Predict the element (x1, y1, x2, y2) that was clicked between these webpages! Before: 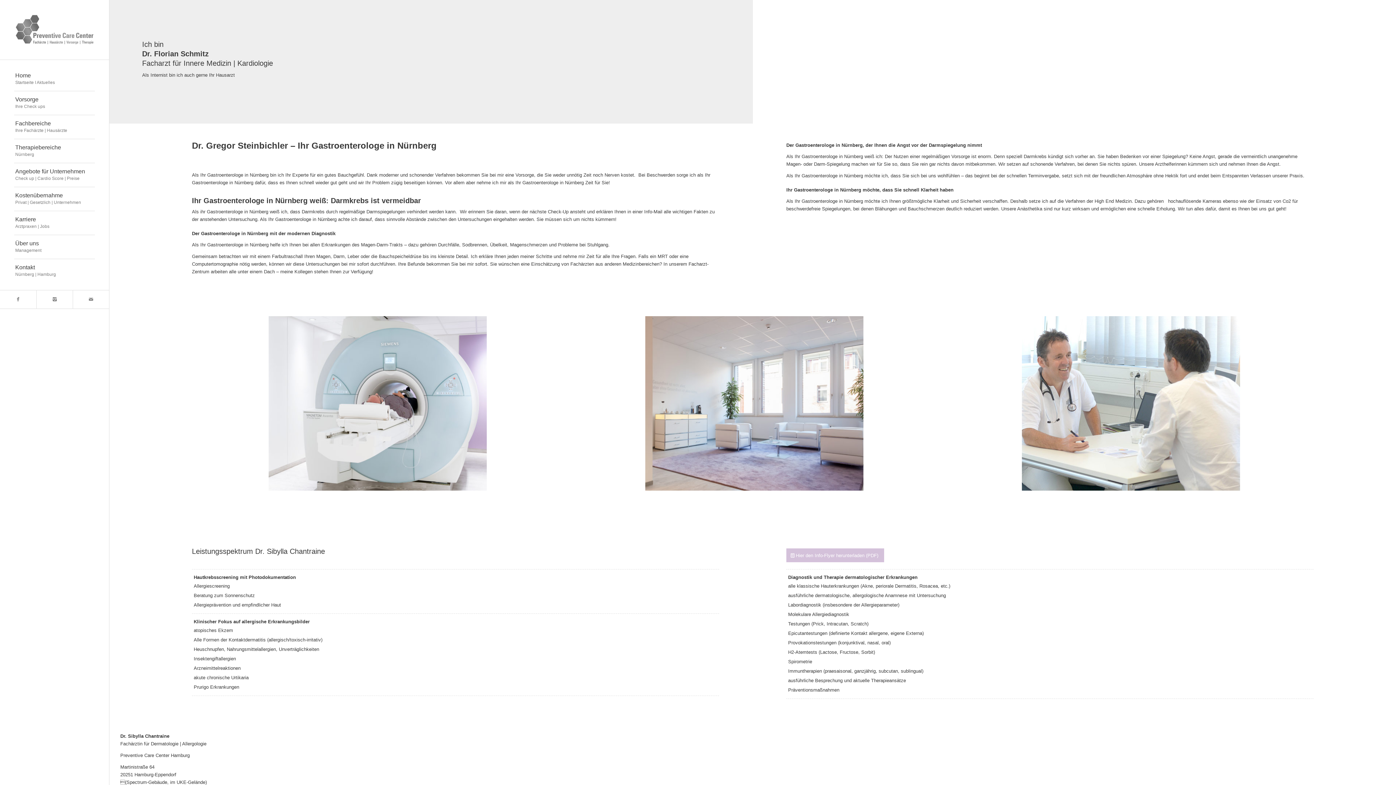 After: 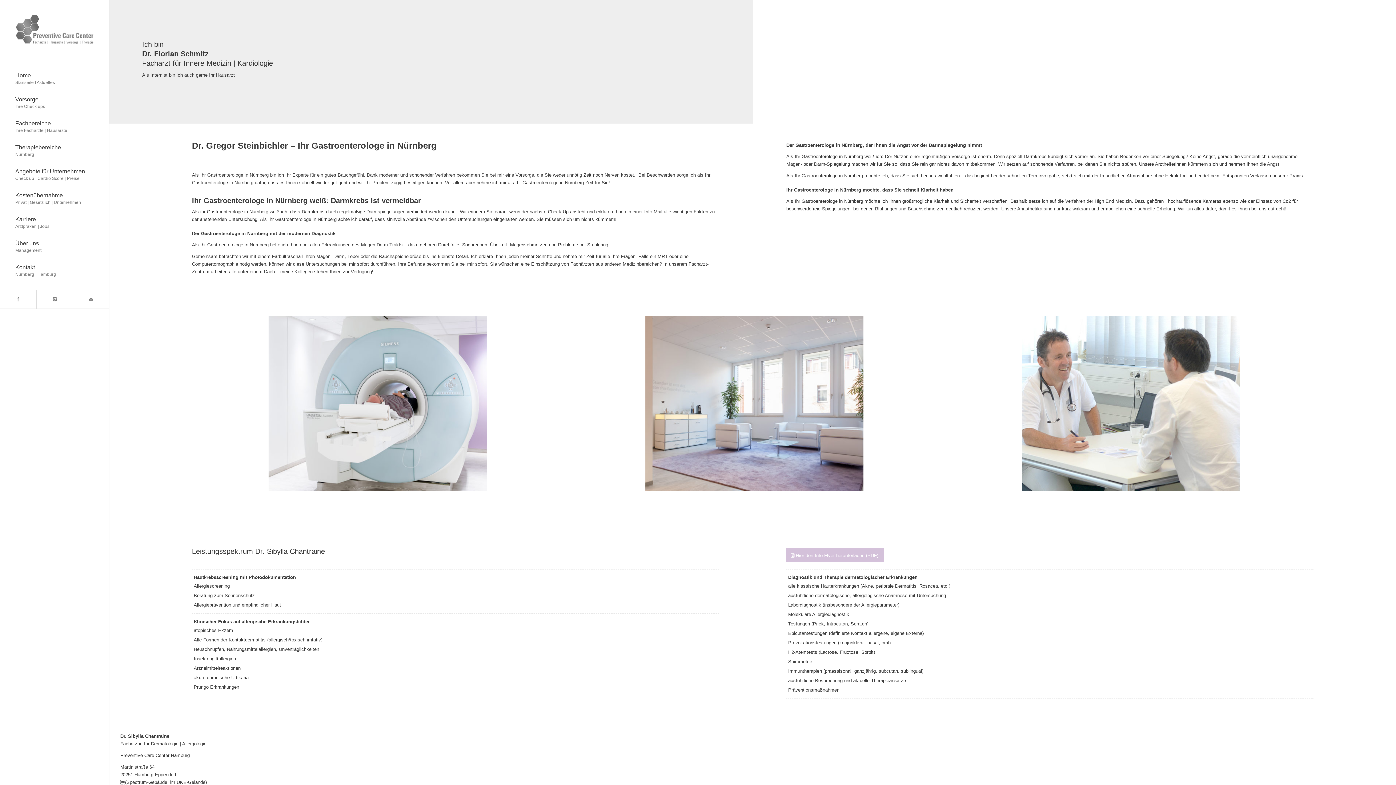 Action: bbox: (72, 290, 109, 308)